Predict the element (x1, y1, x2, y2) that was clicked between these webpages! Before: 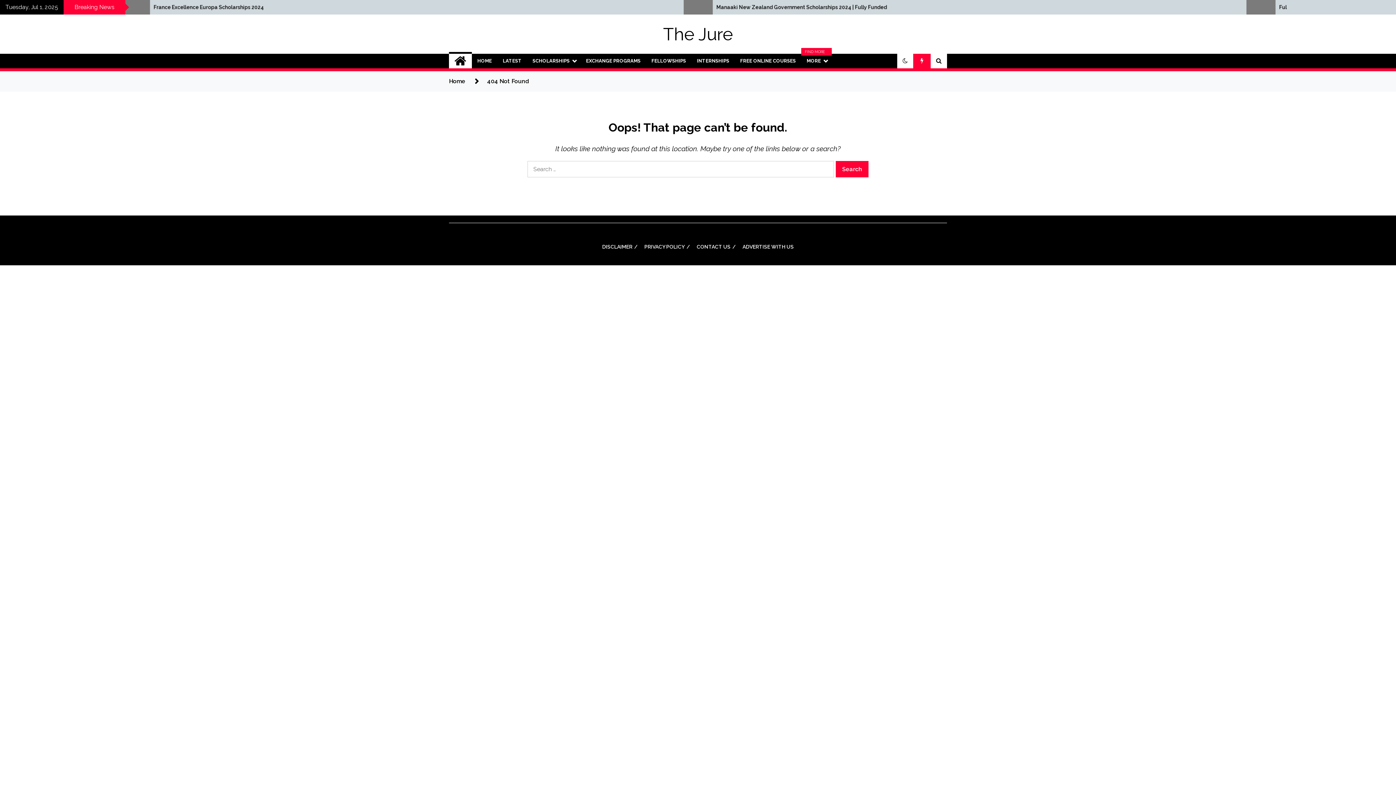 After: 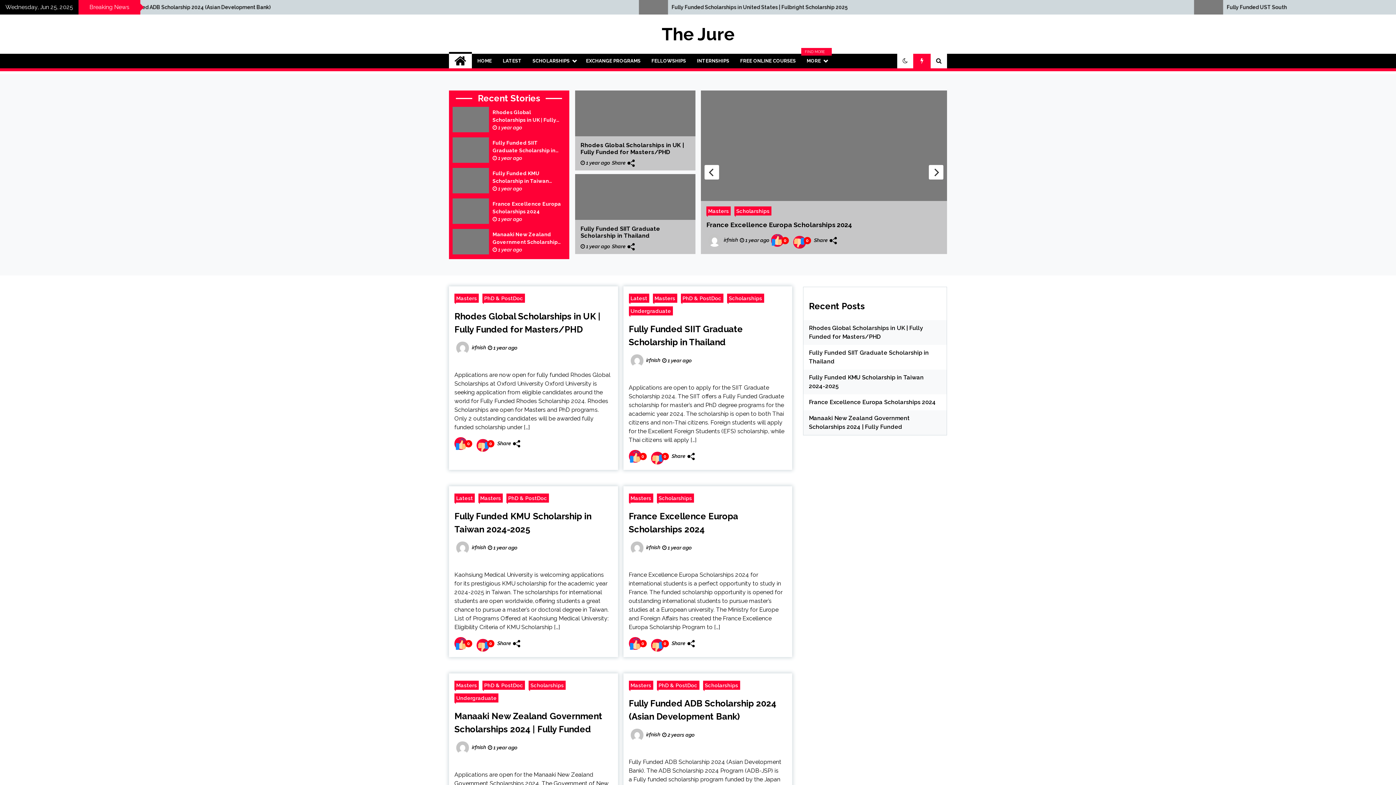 Action: bbox: (449, 53, 472, 68)